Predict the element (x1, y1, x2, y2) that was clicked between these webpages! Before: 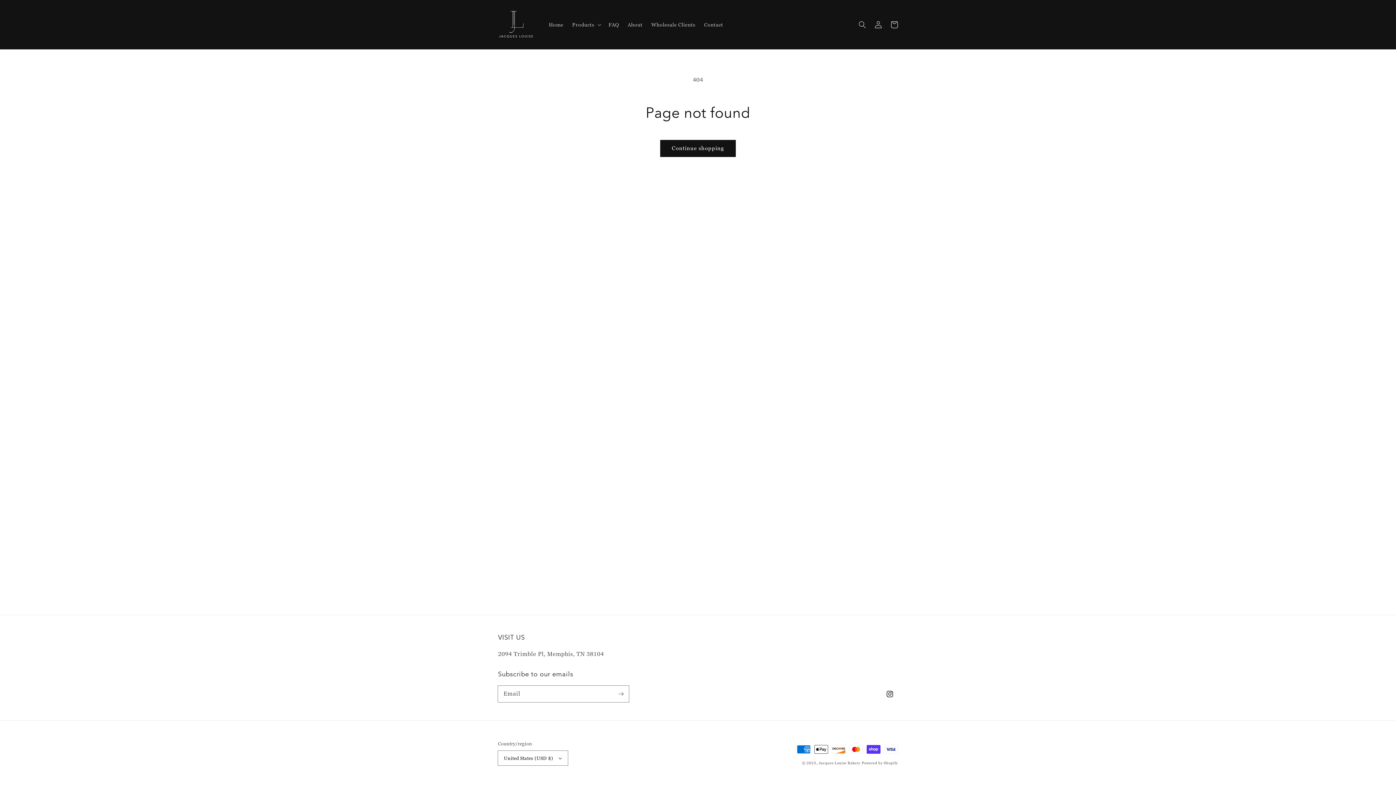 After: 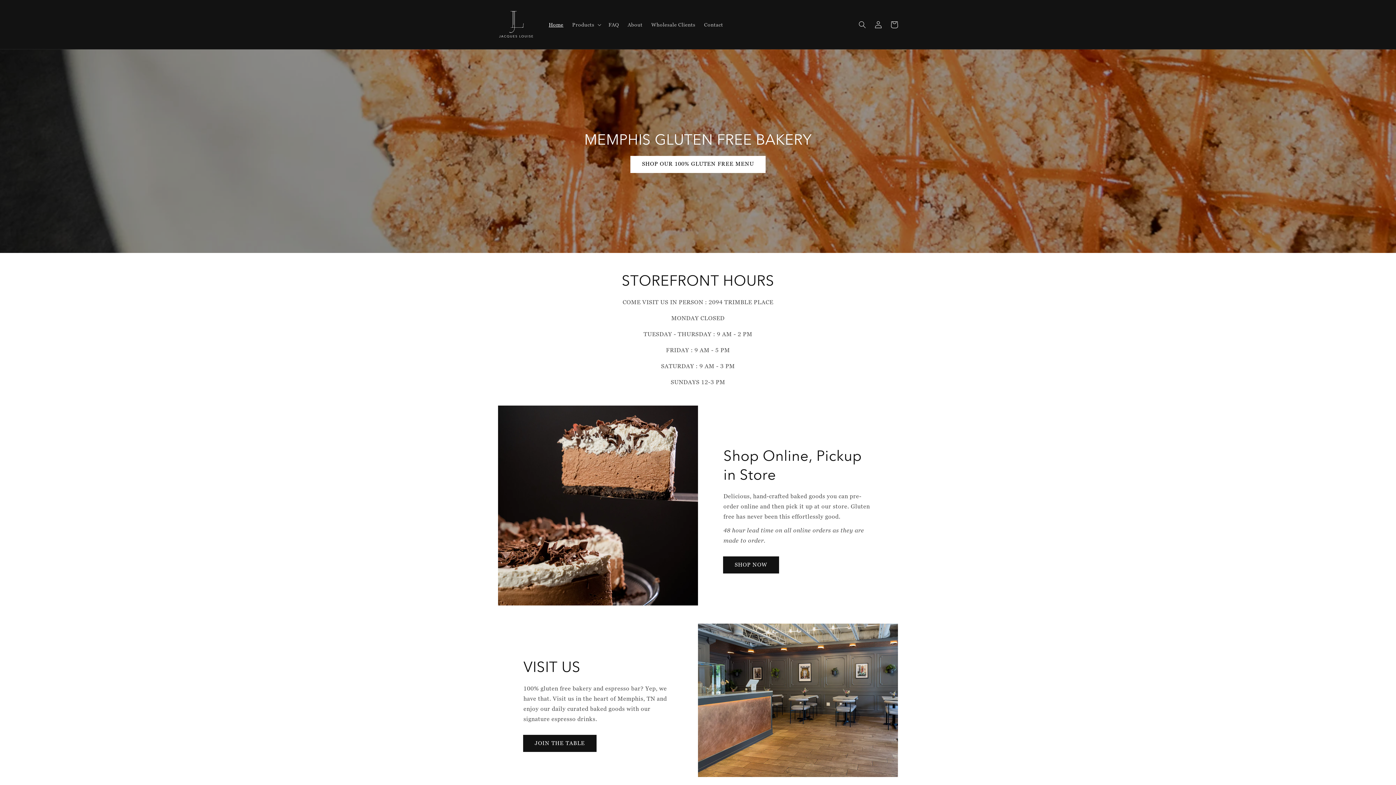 Action: label: Home bbox: (544, 16, 567, 32)